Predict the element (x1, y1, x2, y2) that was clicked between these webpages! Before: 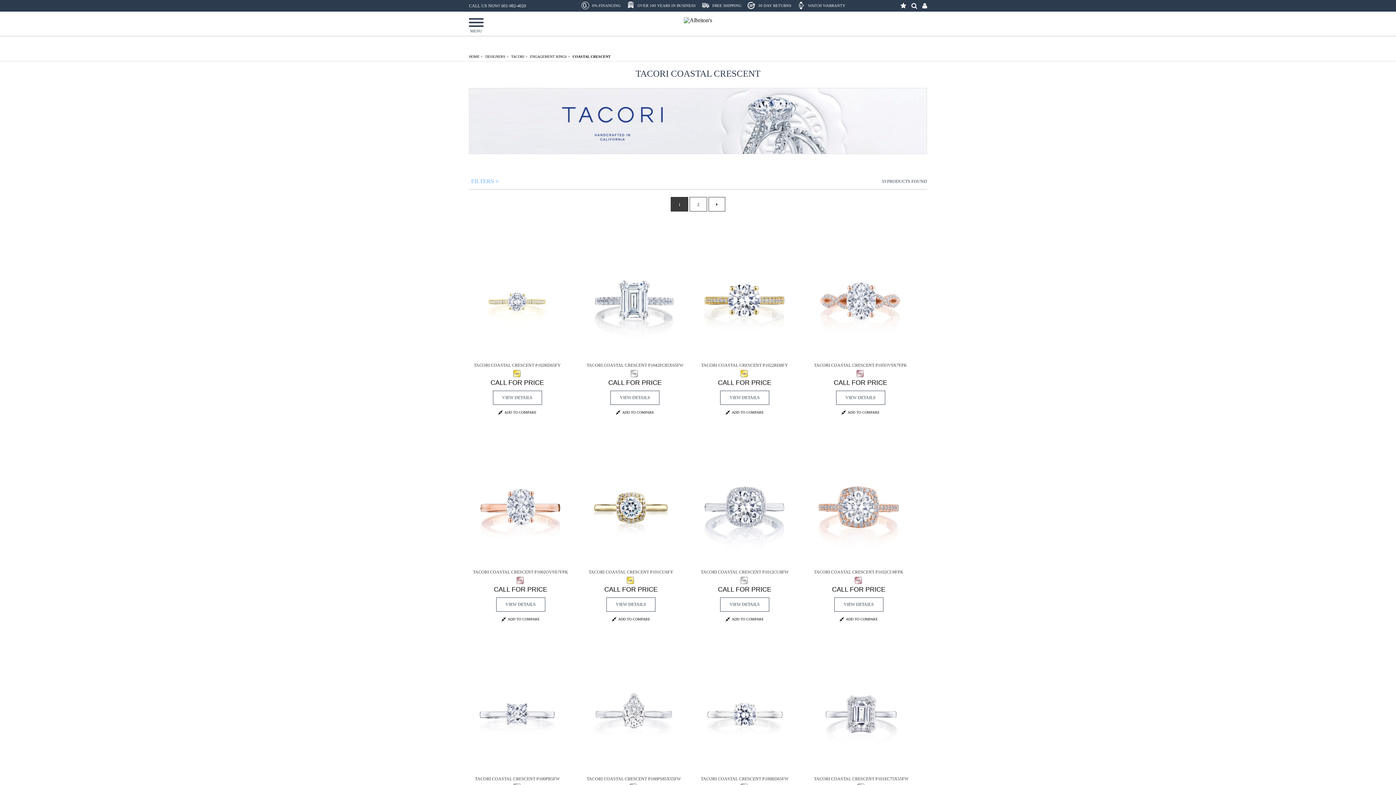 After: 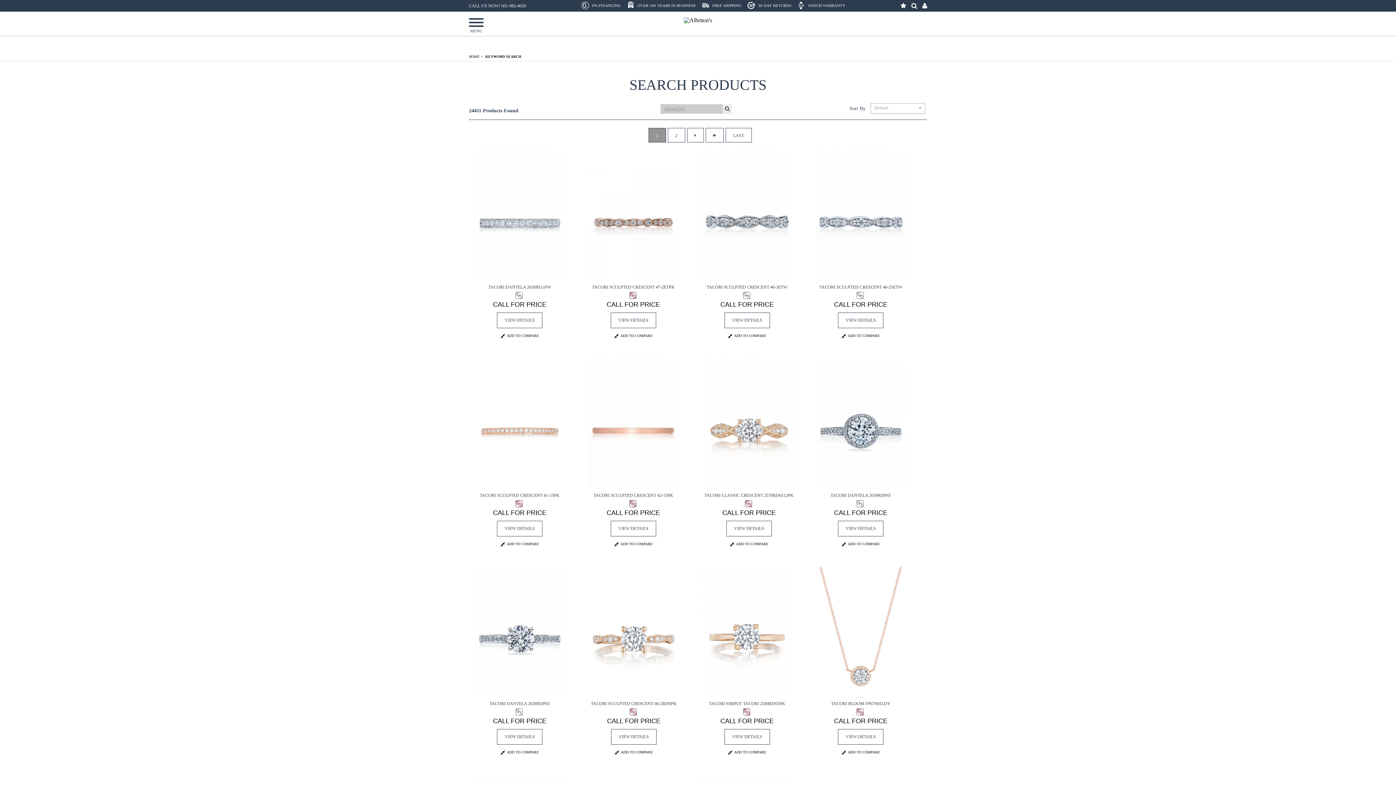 Action: label: Search bbox: (911, 2, 917, 9)